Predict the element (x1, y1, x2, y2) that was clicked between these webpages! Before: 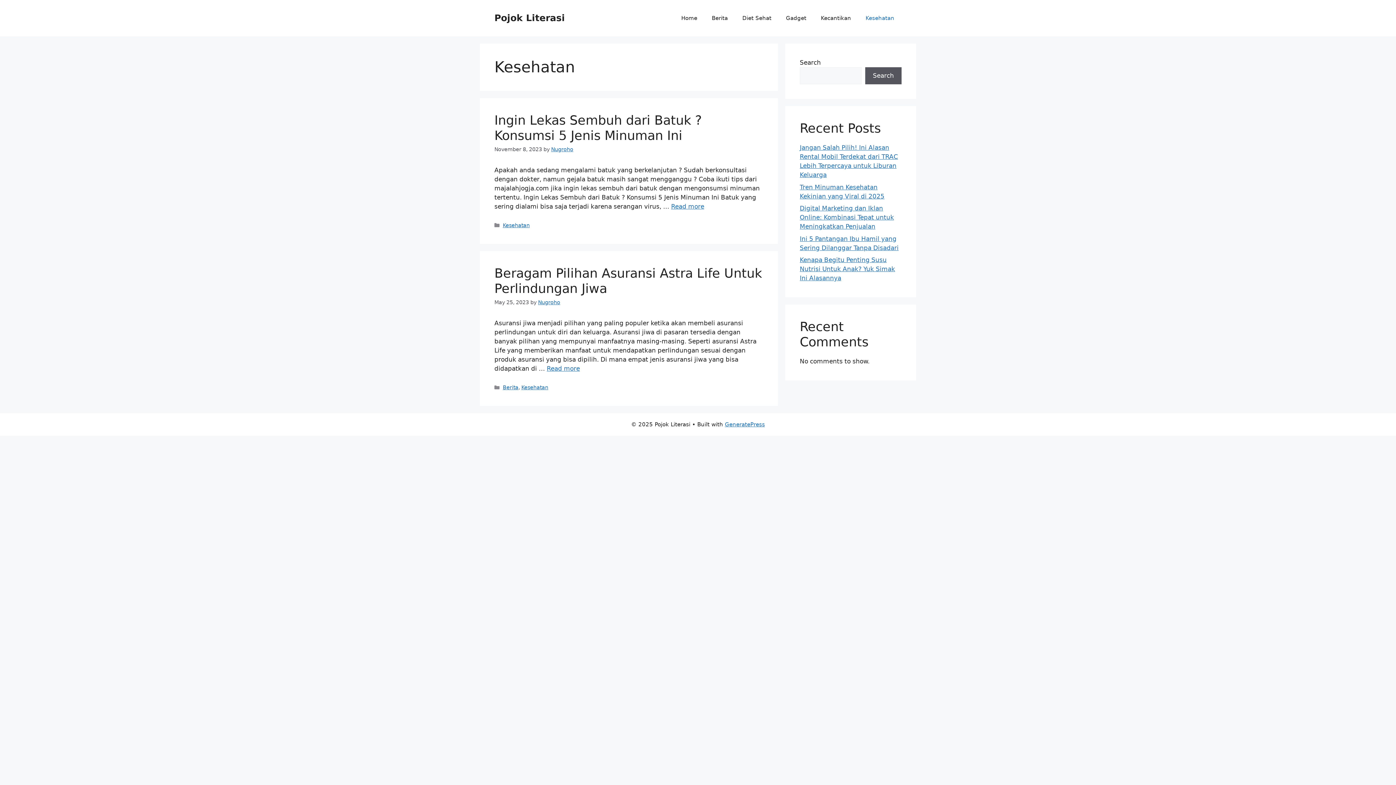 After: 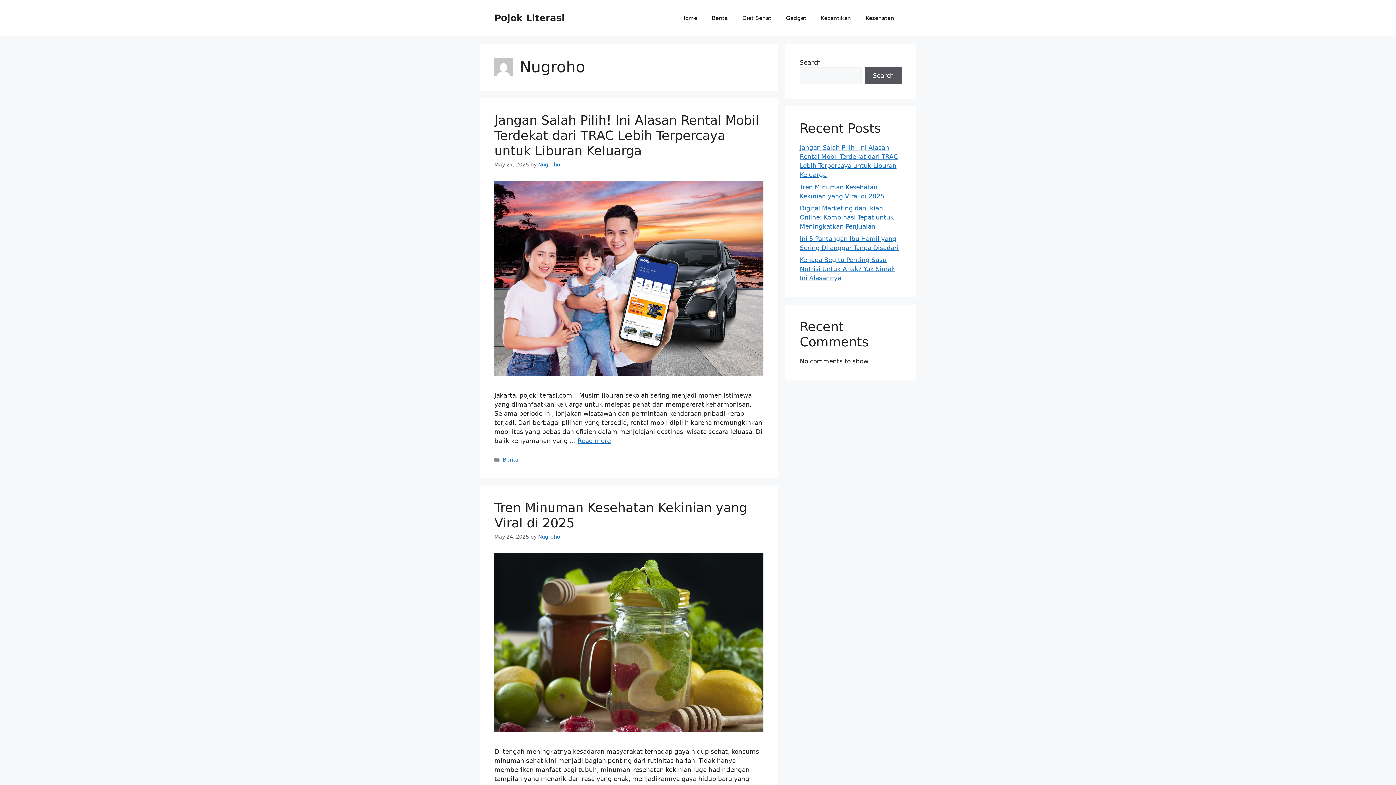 Action: bbox: (551, 146, 573, 152) label: Nugroho